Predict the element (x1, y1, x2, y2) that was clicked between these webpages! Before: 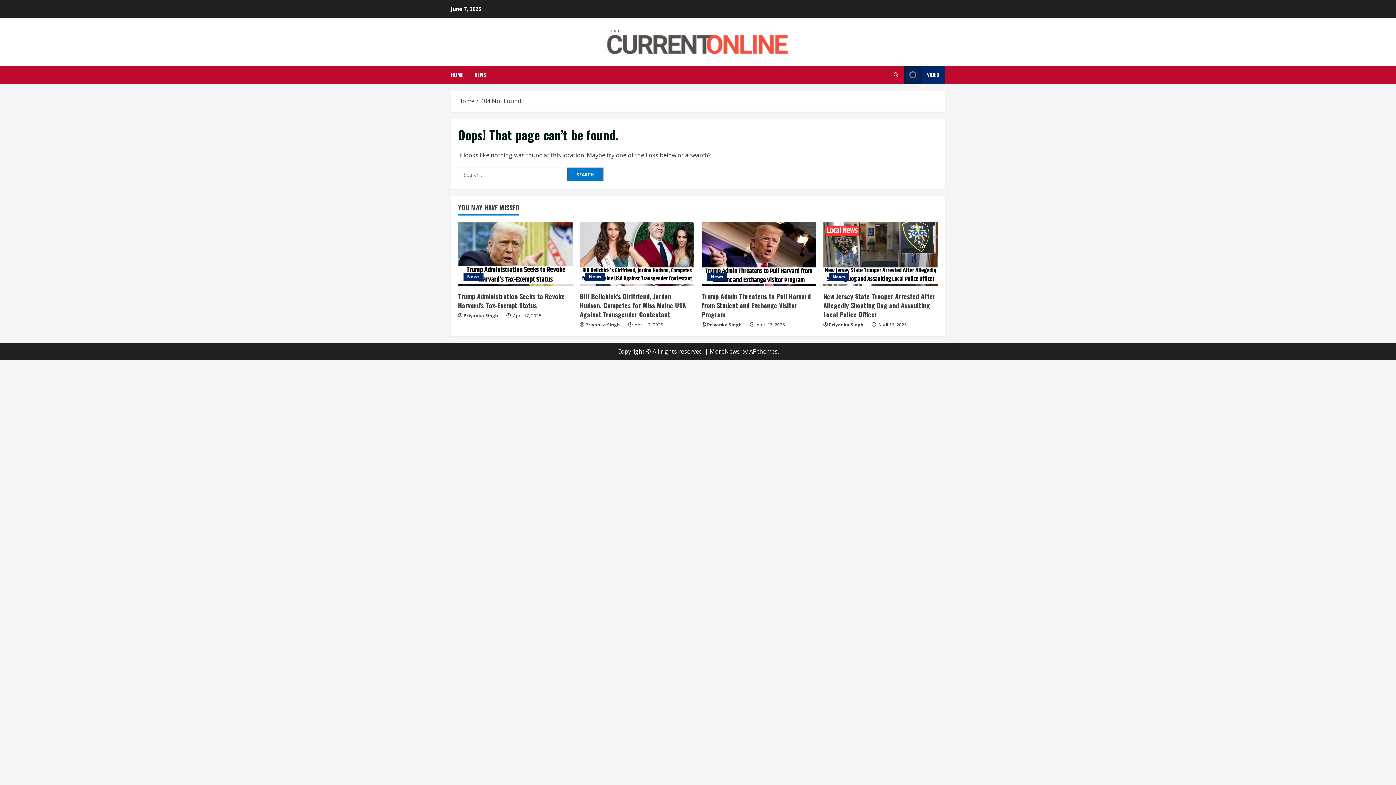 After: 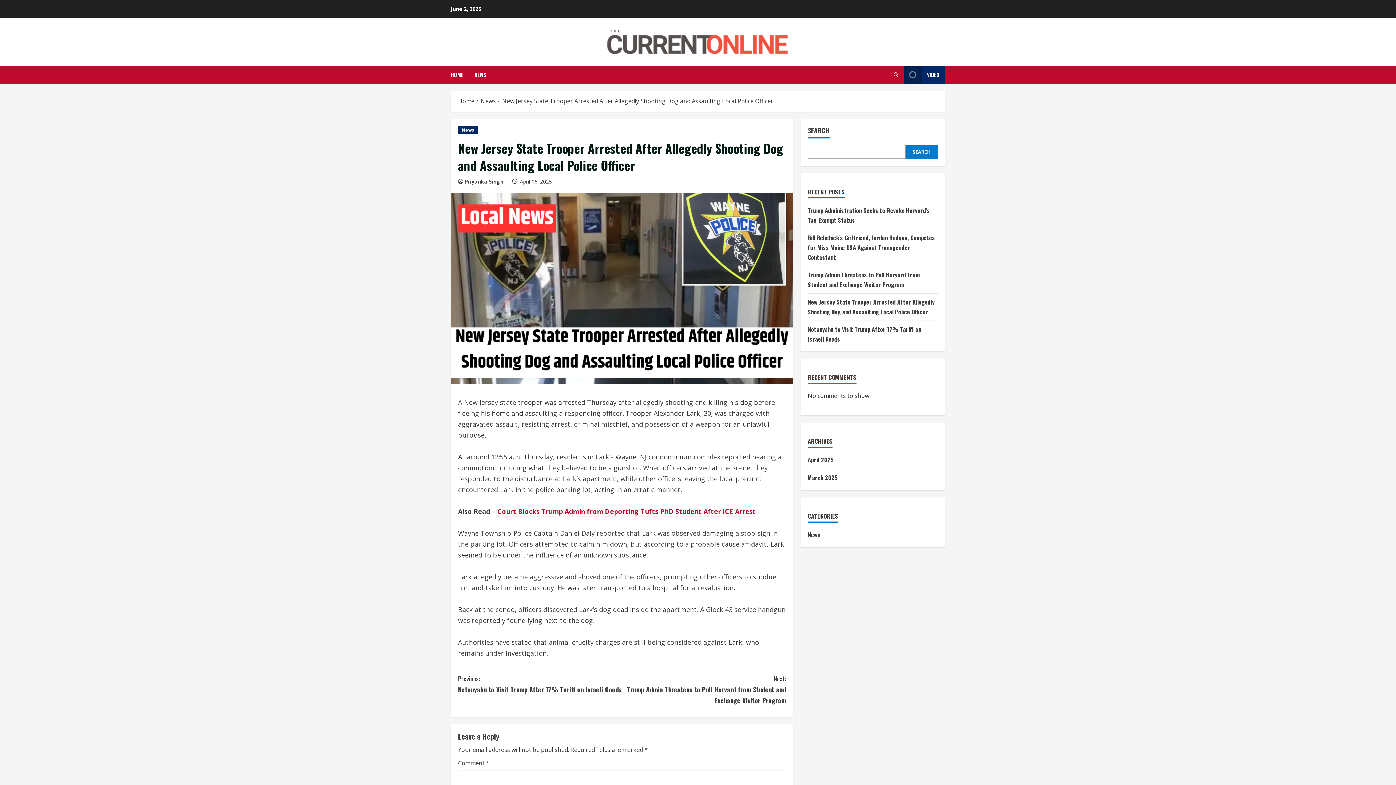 Action: bbox: (823, 291, 935, 319) label: New Jersey State Trooper Arrested After Allegedly Shooting Dog and Assaulting Local Police Officer